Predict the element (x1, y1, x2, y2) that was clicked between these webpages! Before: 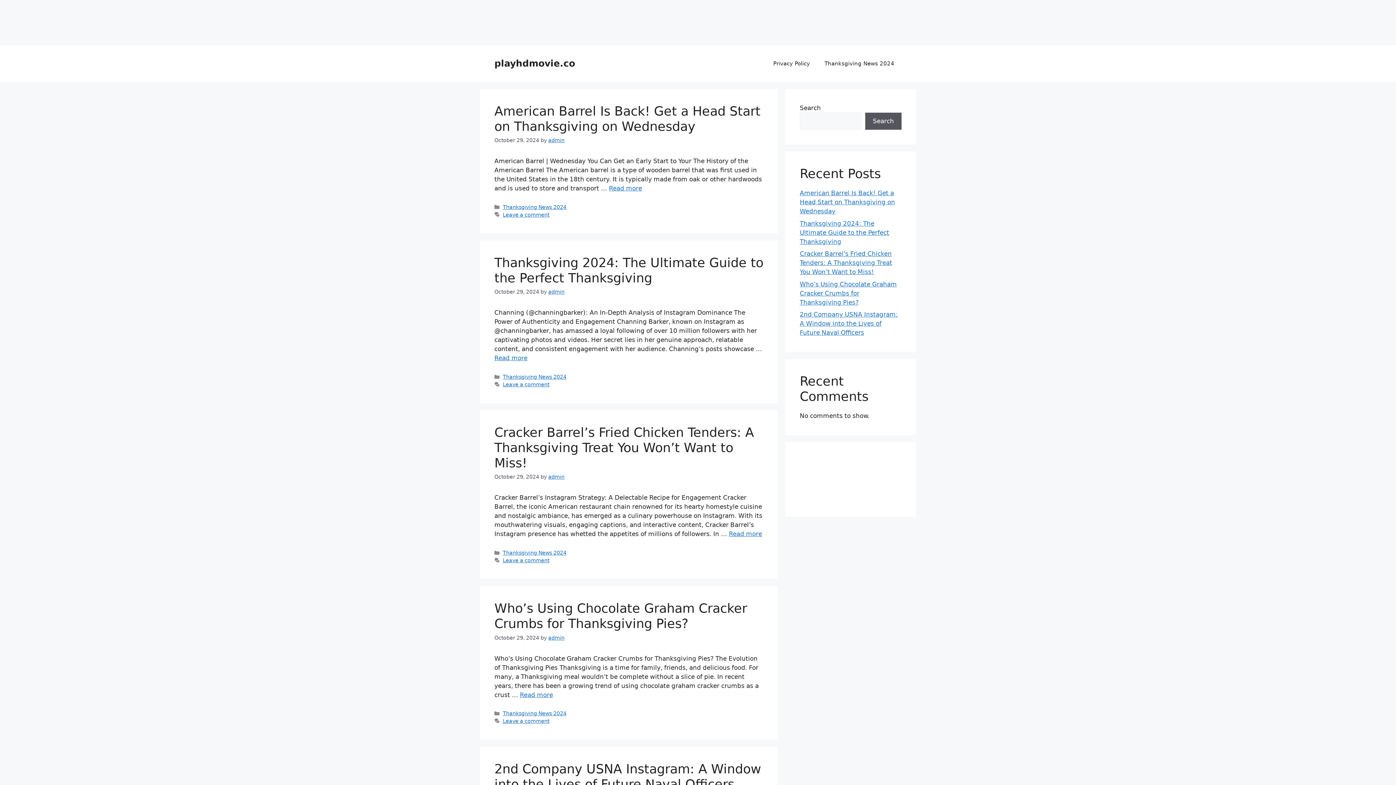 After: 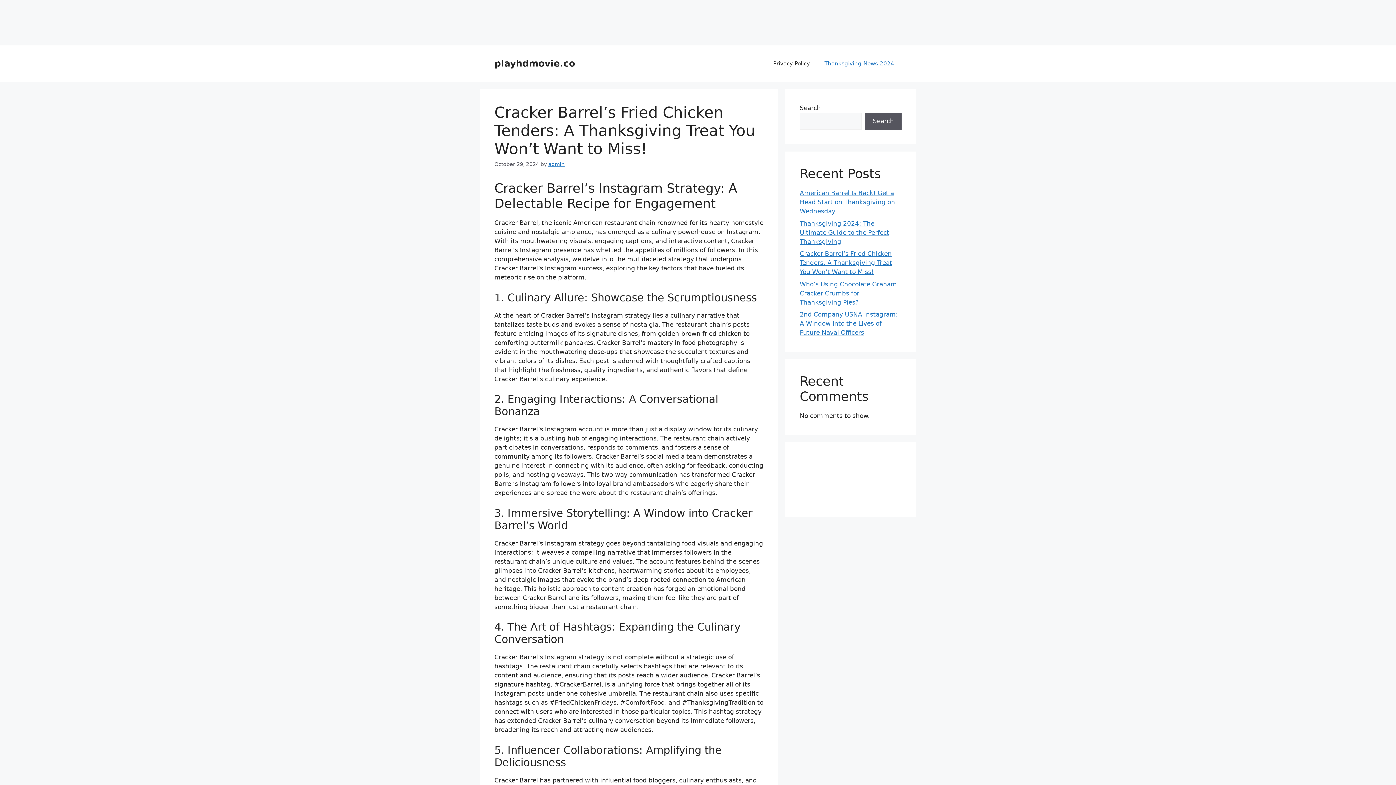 Action: label: Cracker Barrel’s Fried Chicken Tenders: A Thanksgiving Treat You Won’t Want to Miss! bbox: (800, 250, 892, 275)